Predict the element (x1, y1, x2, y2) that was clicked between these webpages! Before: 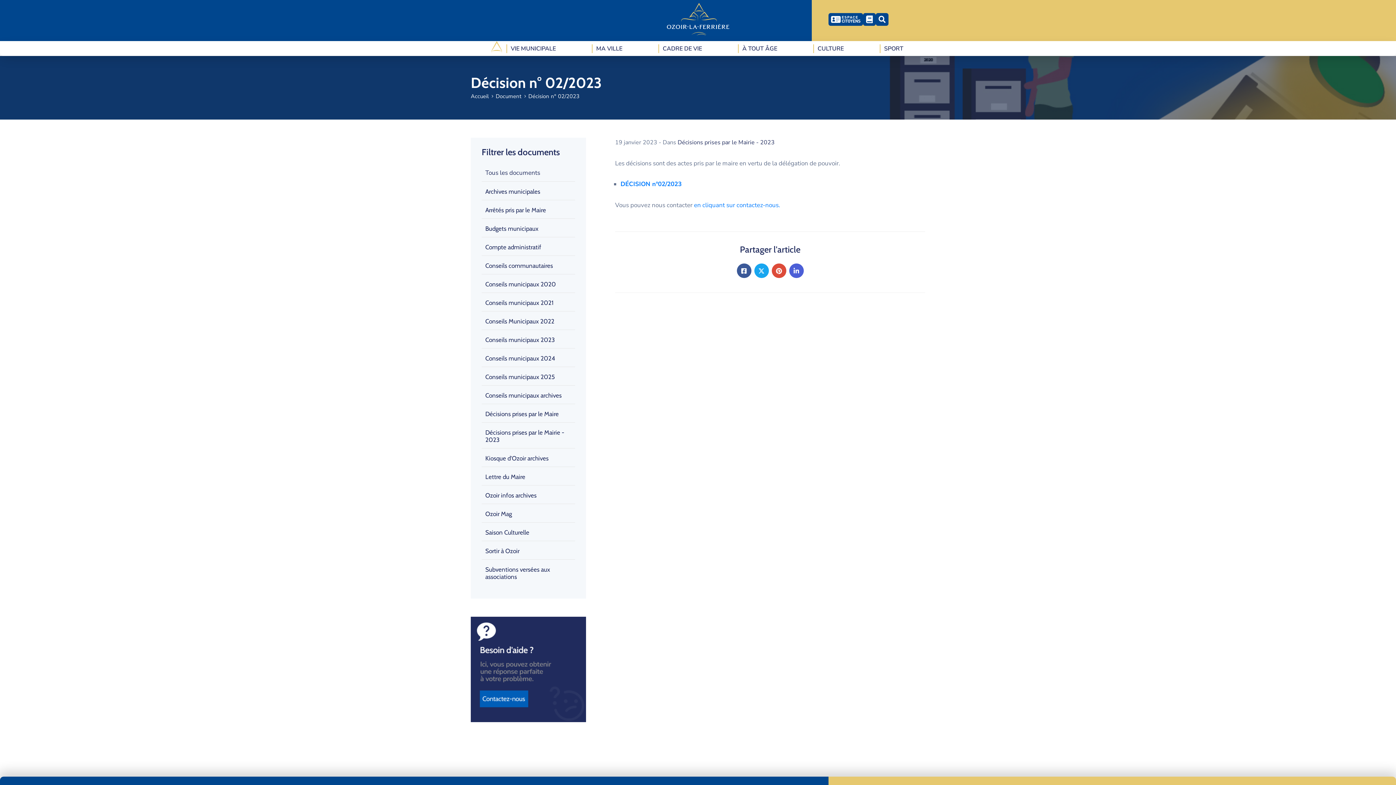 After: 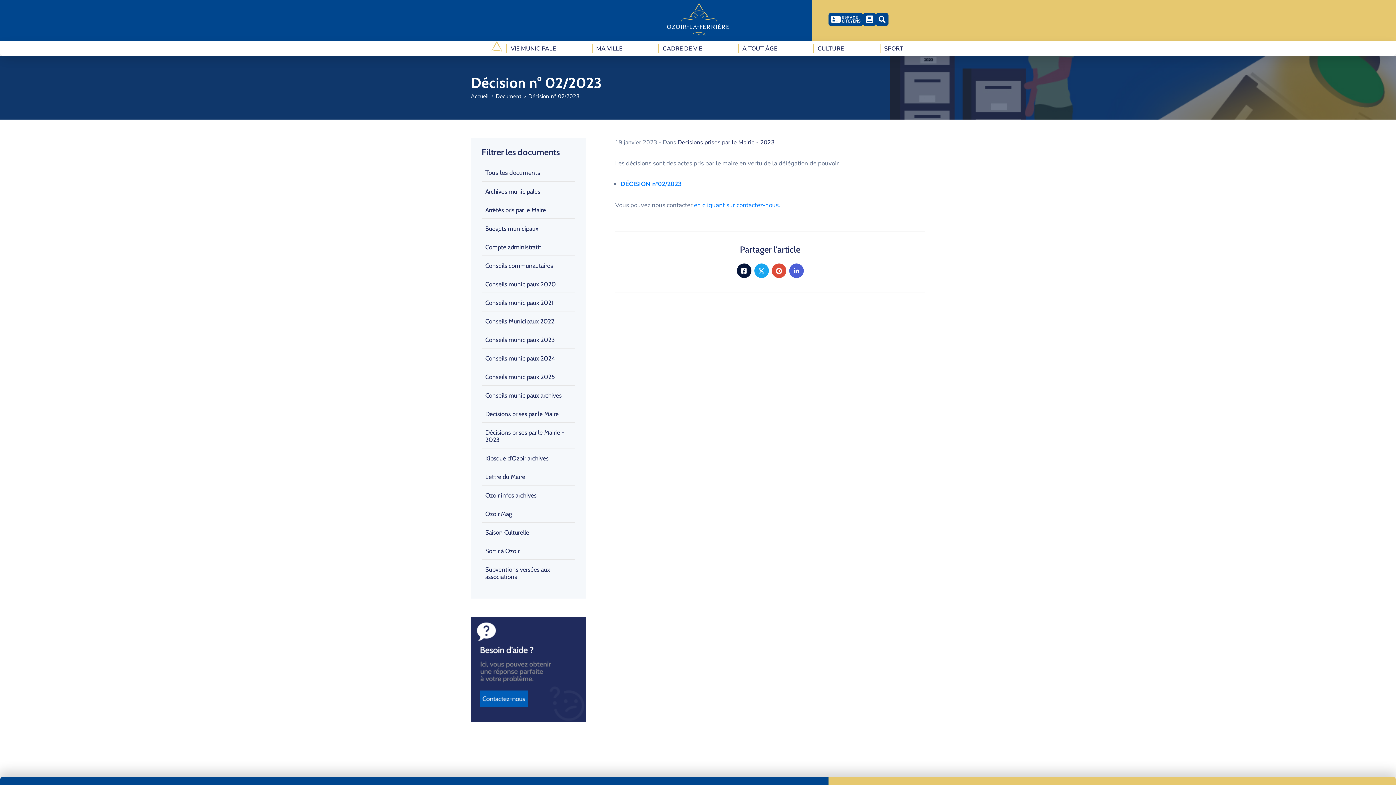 Action: bbox: (736, 263, 751, 278)